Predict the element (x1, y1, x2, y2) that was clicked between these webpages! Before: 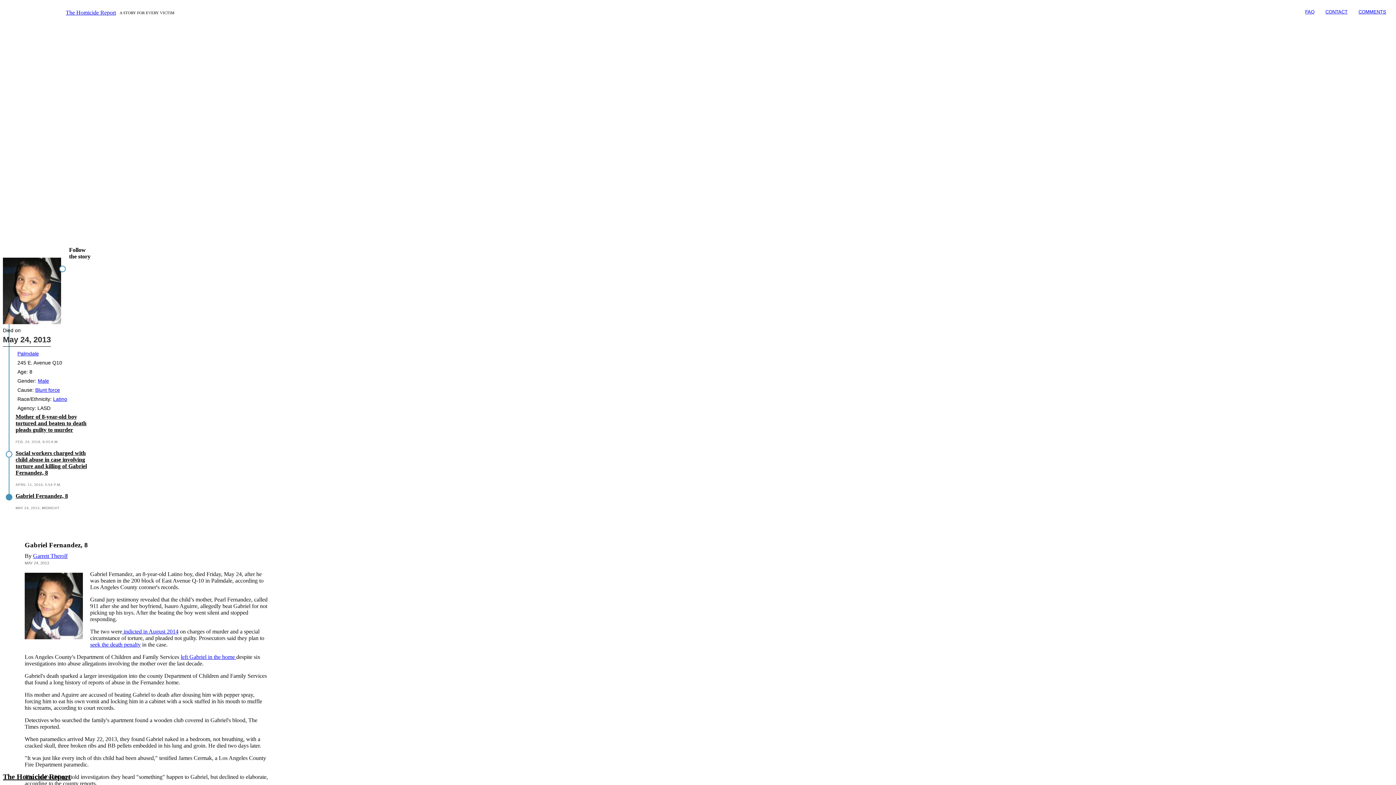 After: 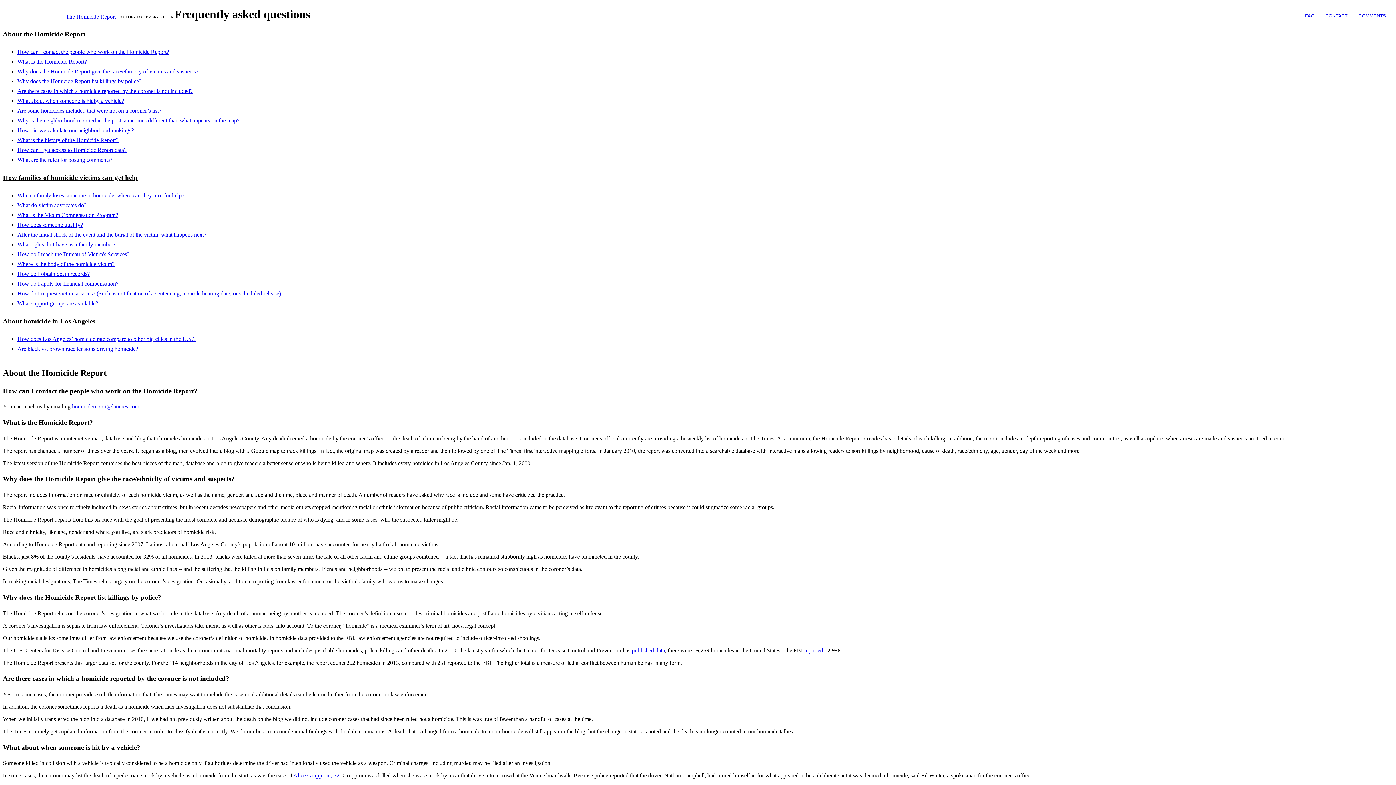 Action: label: FAQ bbox: (1300, 9, 1320, 14)